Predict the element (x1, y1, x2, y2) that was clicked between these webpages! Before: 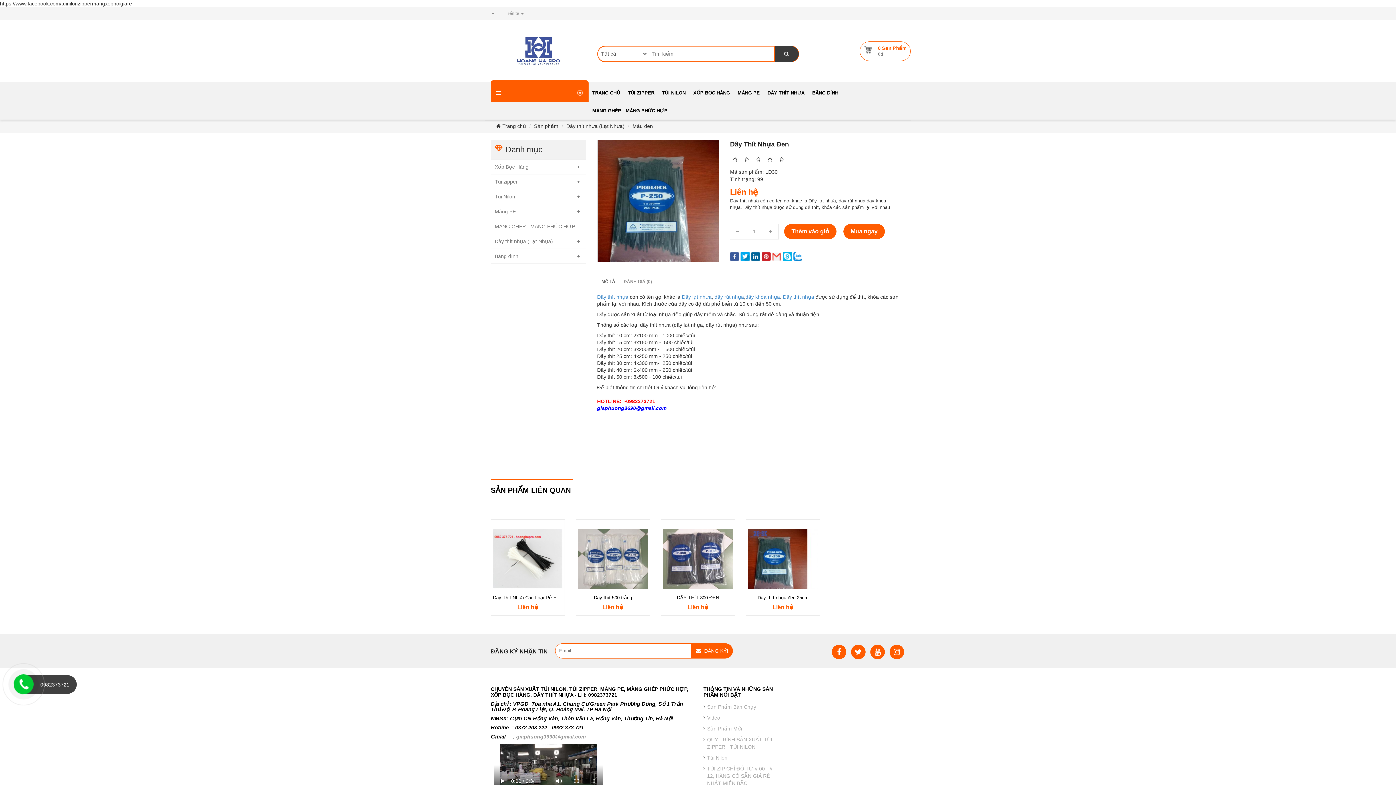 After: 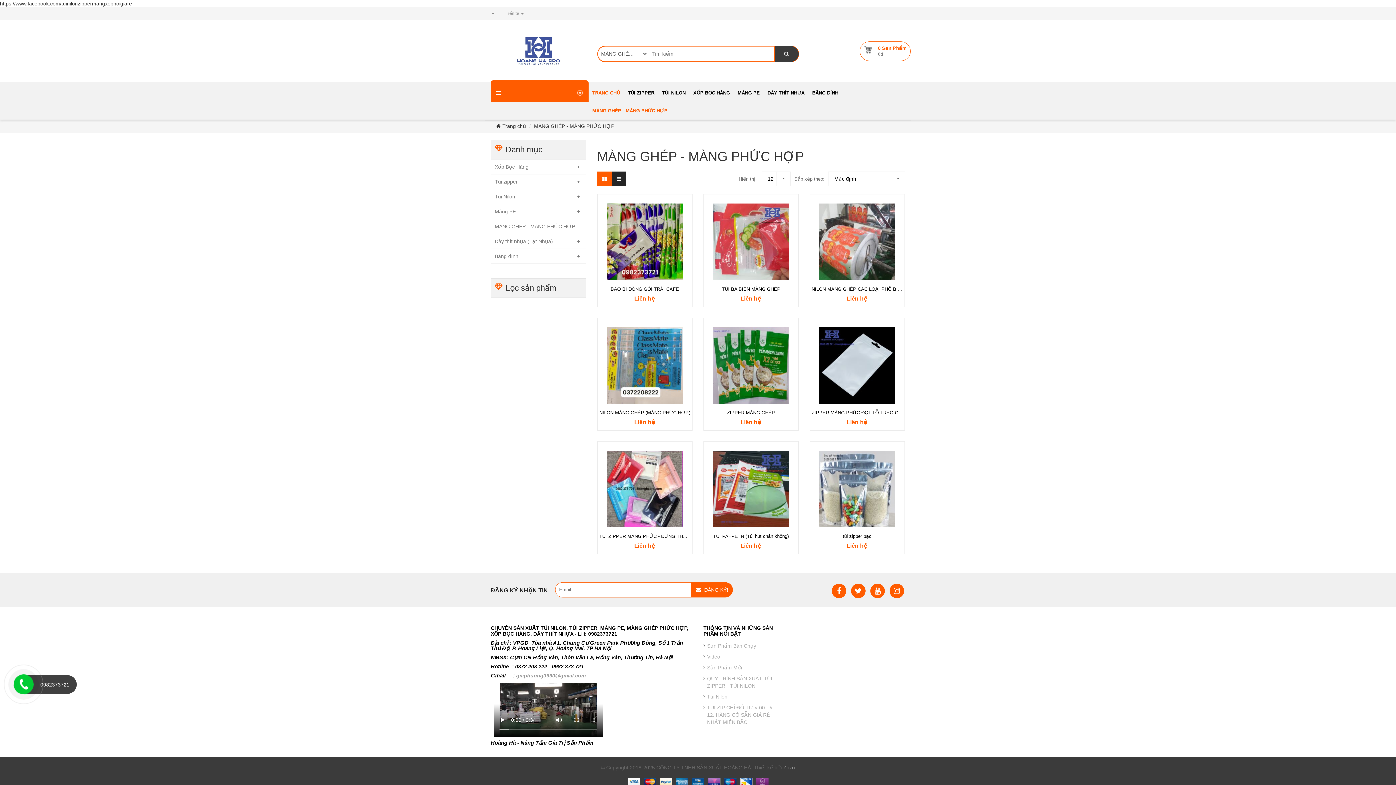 Action: bbox: (494, 223, 582, 230) label: MÀNG GHÉP - MÀNG PHỨC HỢP